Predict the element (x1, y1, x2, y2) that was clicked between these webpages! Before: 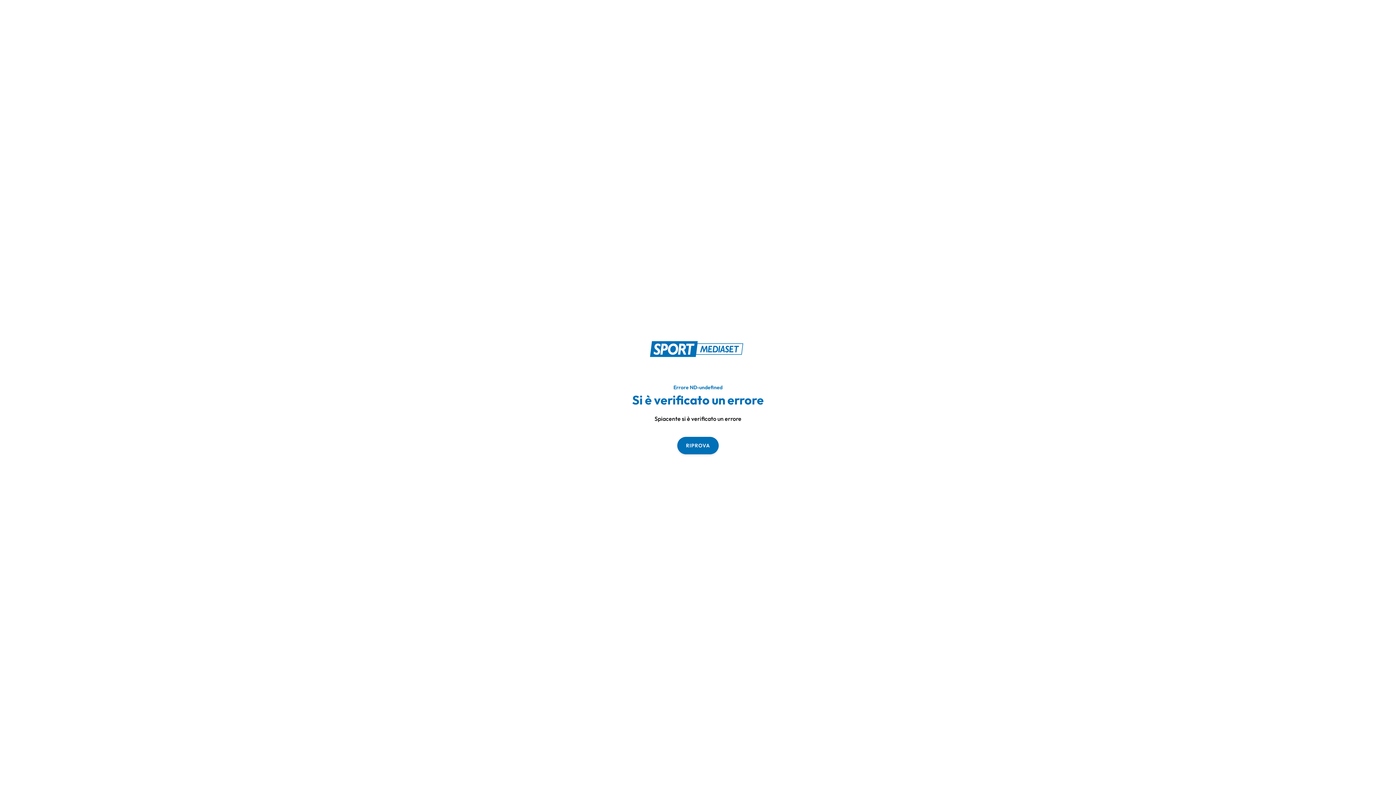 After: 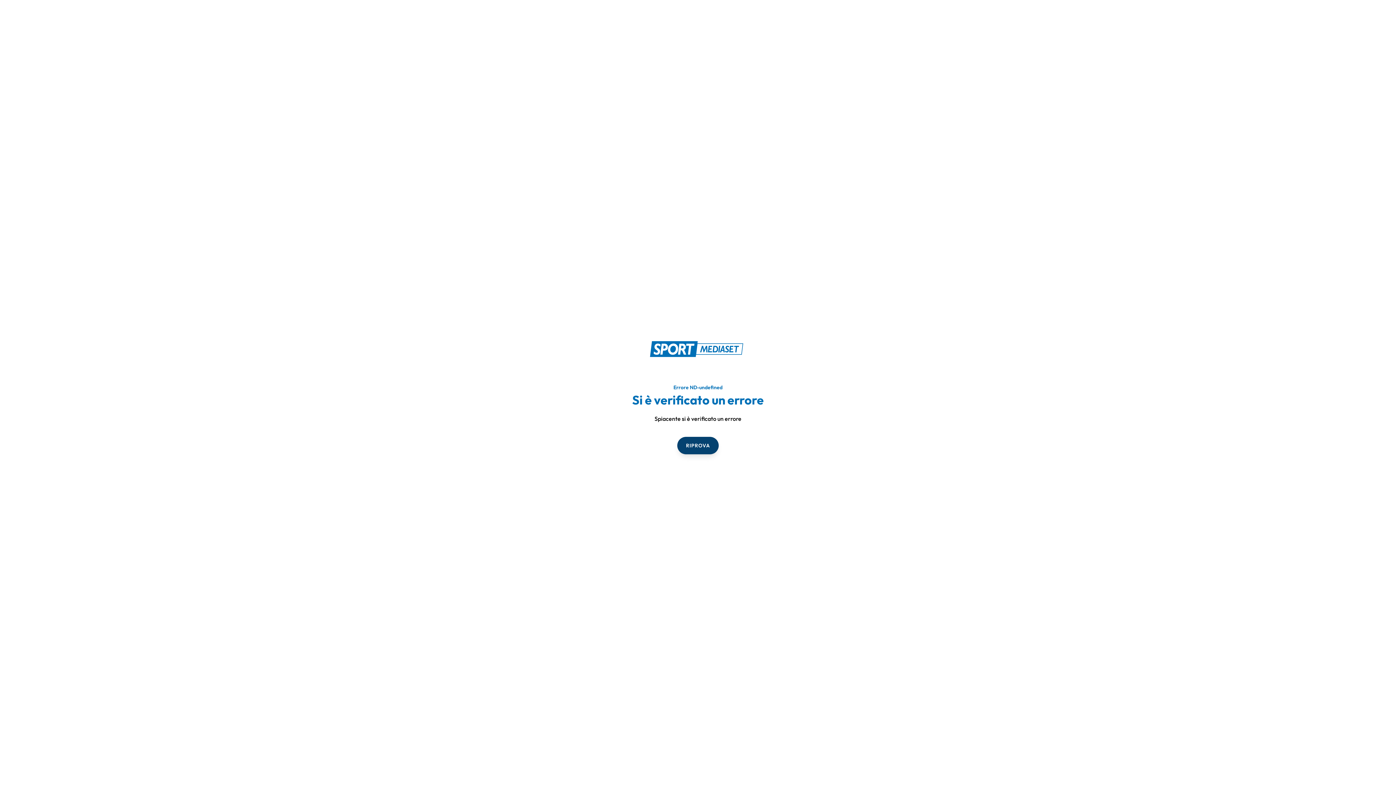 Action: bbox: (677, 436, 718, 454) label: RIPROVA